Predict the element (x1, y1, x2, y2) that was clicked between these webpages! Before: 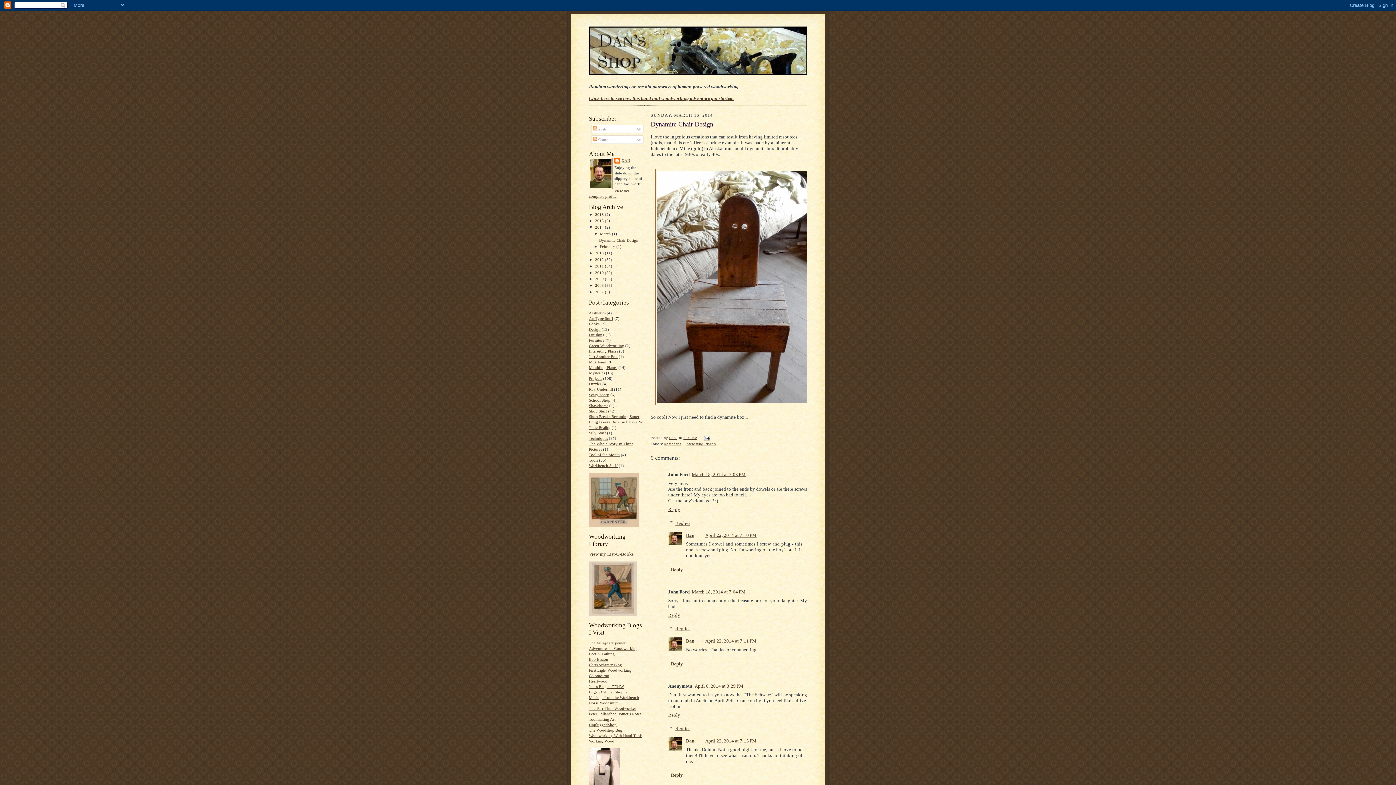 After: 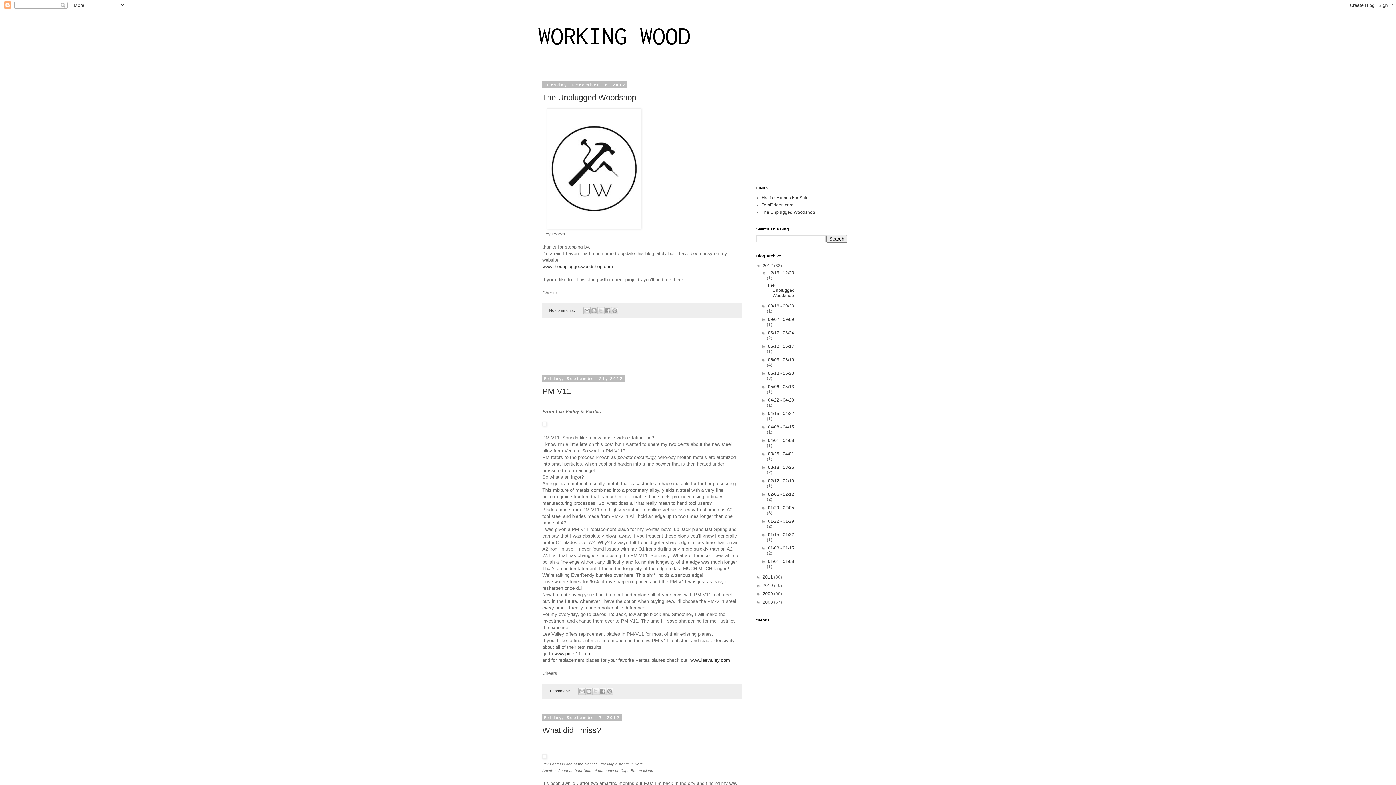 Action: bbox: (589, 739, 614, 743) label: Working Wood